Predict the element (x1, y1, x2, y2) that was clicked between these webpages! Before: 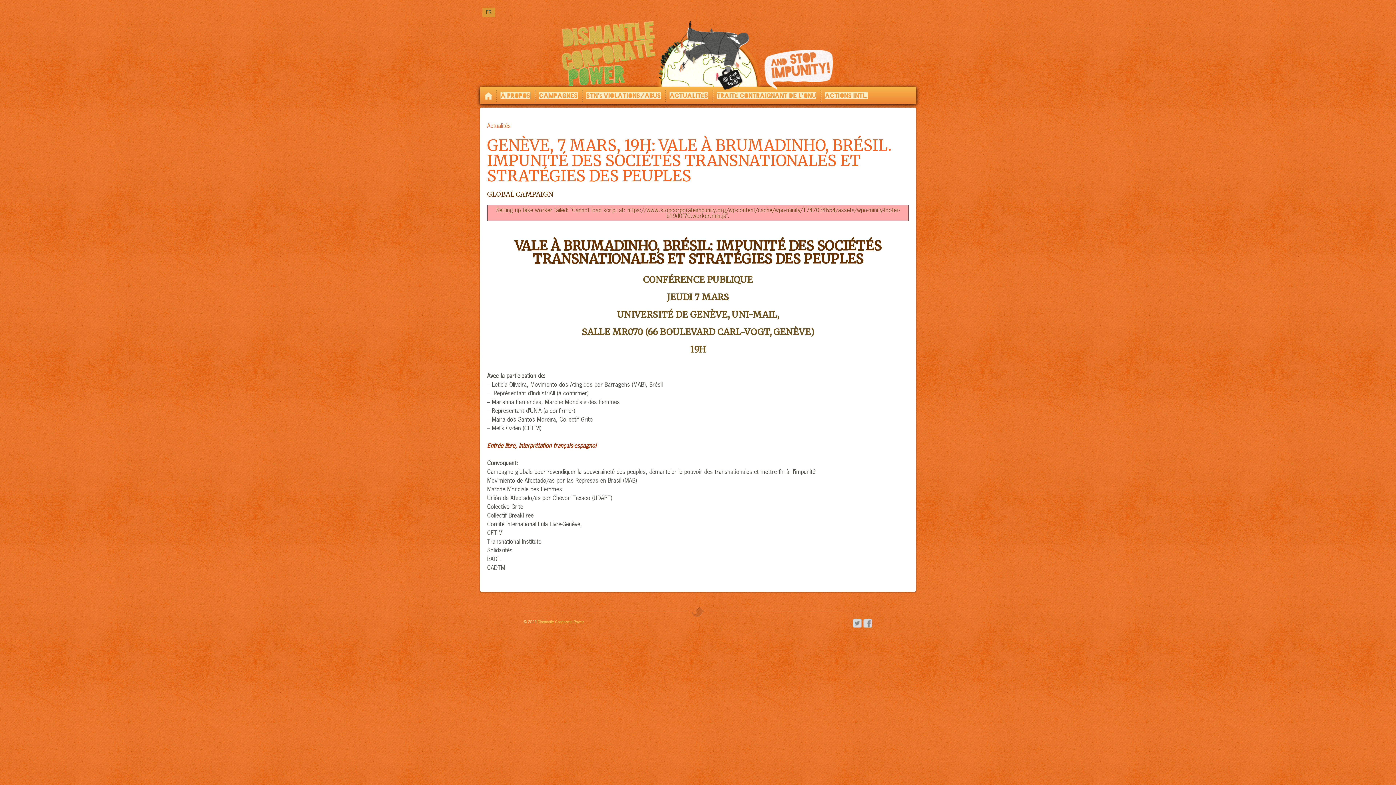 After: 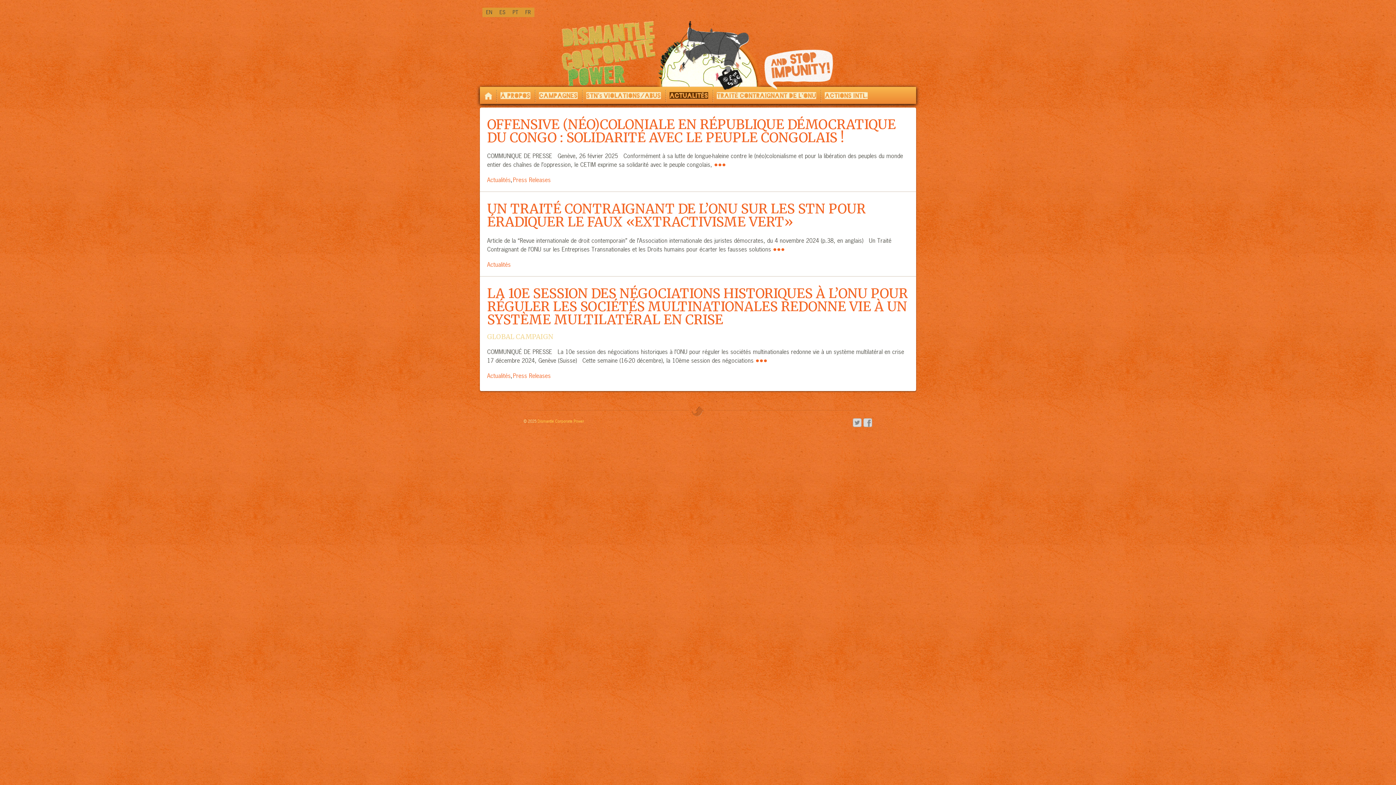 Action: bbox: (665, 86, 712, 104) label: ACTUALITÉS